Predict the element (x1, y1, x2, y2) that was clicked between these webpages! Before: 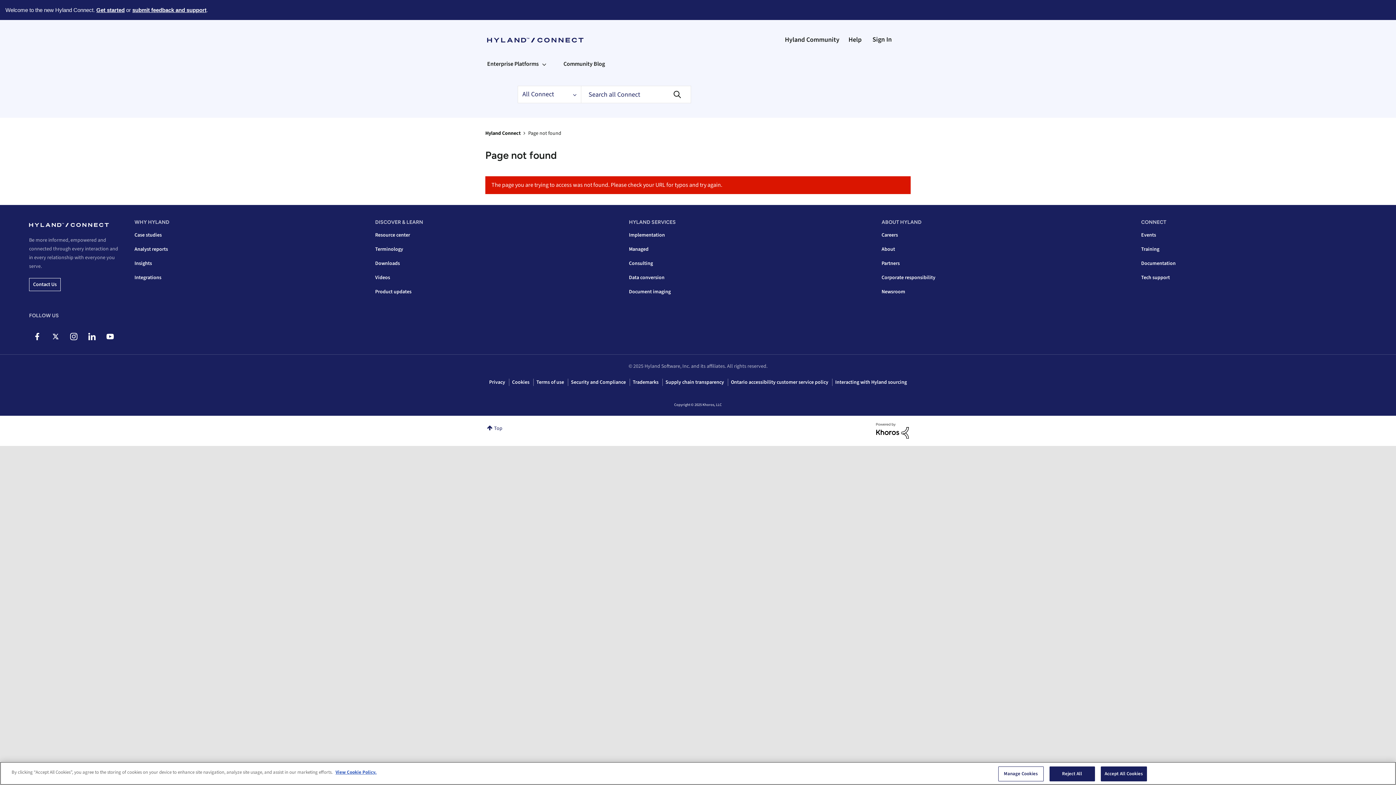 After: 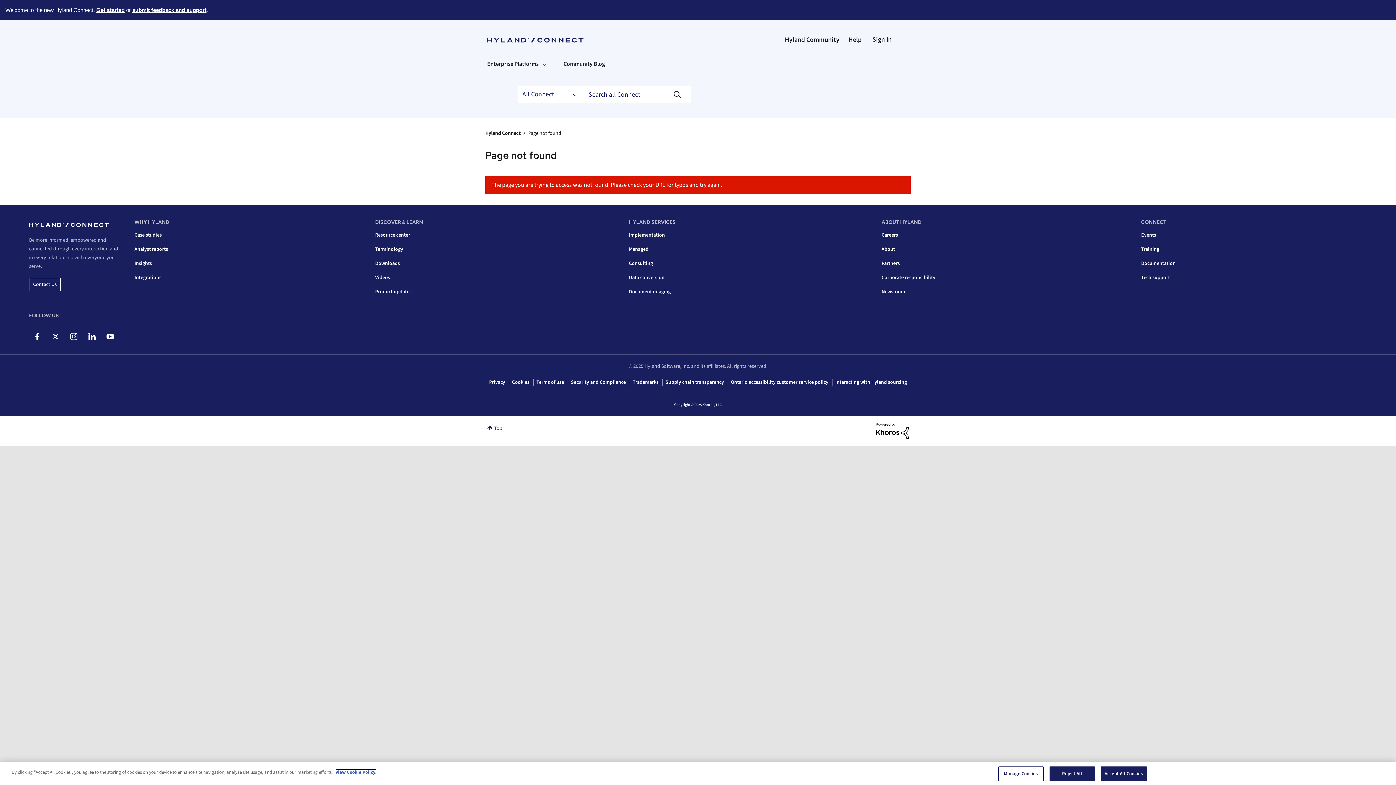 Action: label: View Cookie Policy, opens in a new tab bbox: (335, 769, 376, 776)